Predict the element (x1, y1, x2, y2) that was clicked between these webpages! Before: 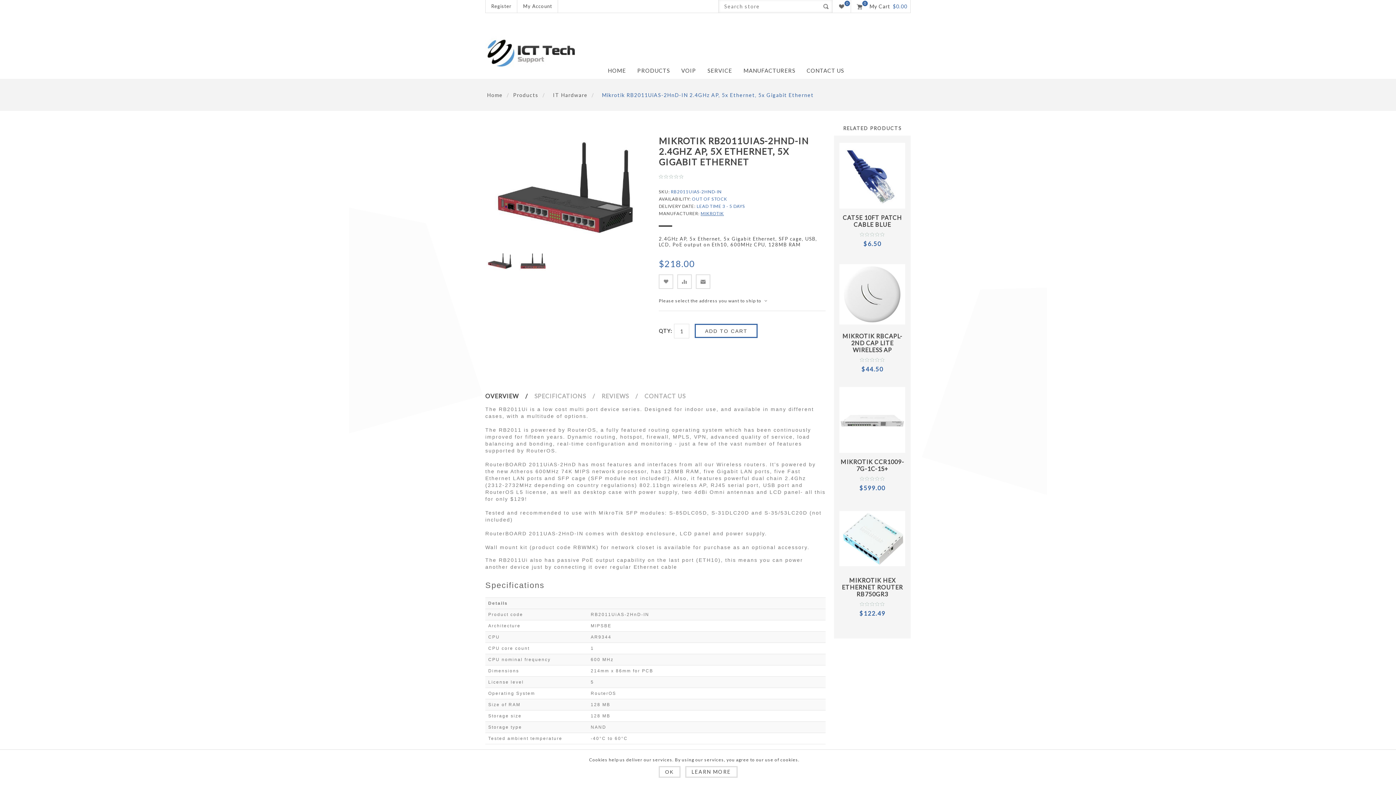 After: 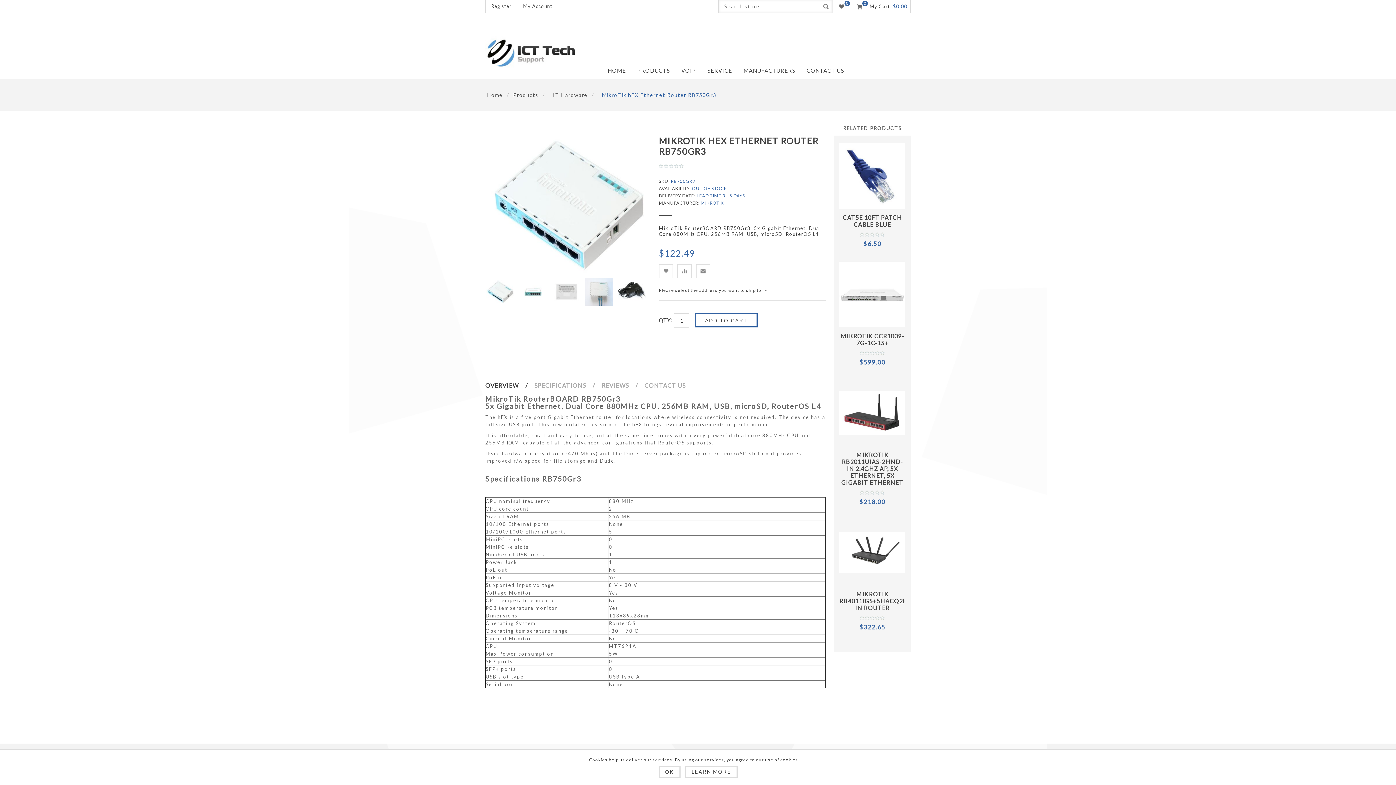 Action: label: MIKROTIK HEX ETHERNET ROUTER RB750GR3 bbox: (839, 577, 905, 597)